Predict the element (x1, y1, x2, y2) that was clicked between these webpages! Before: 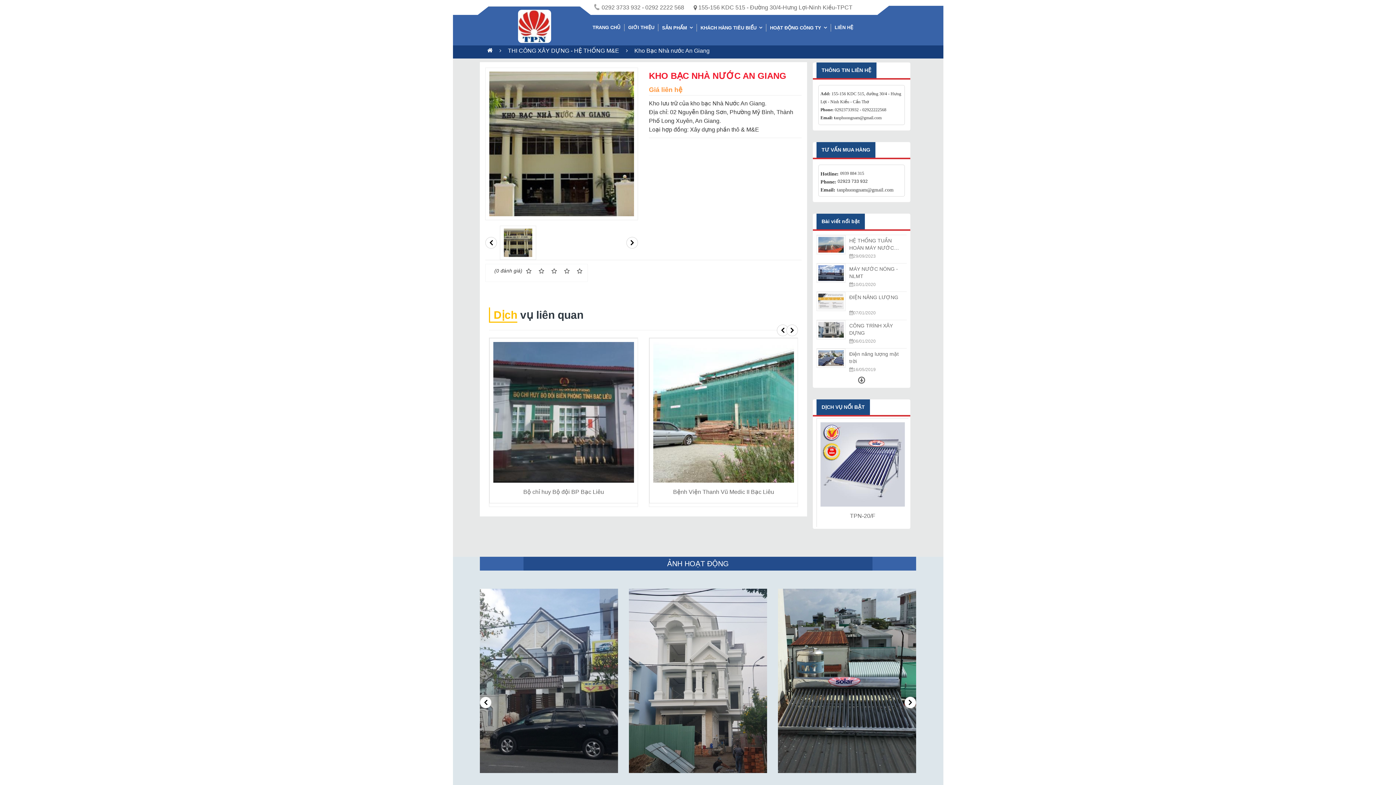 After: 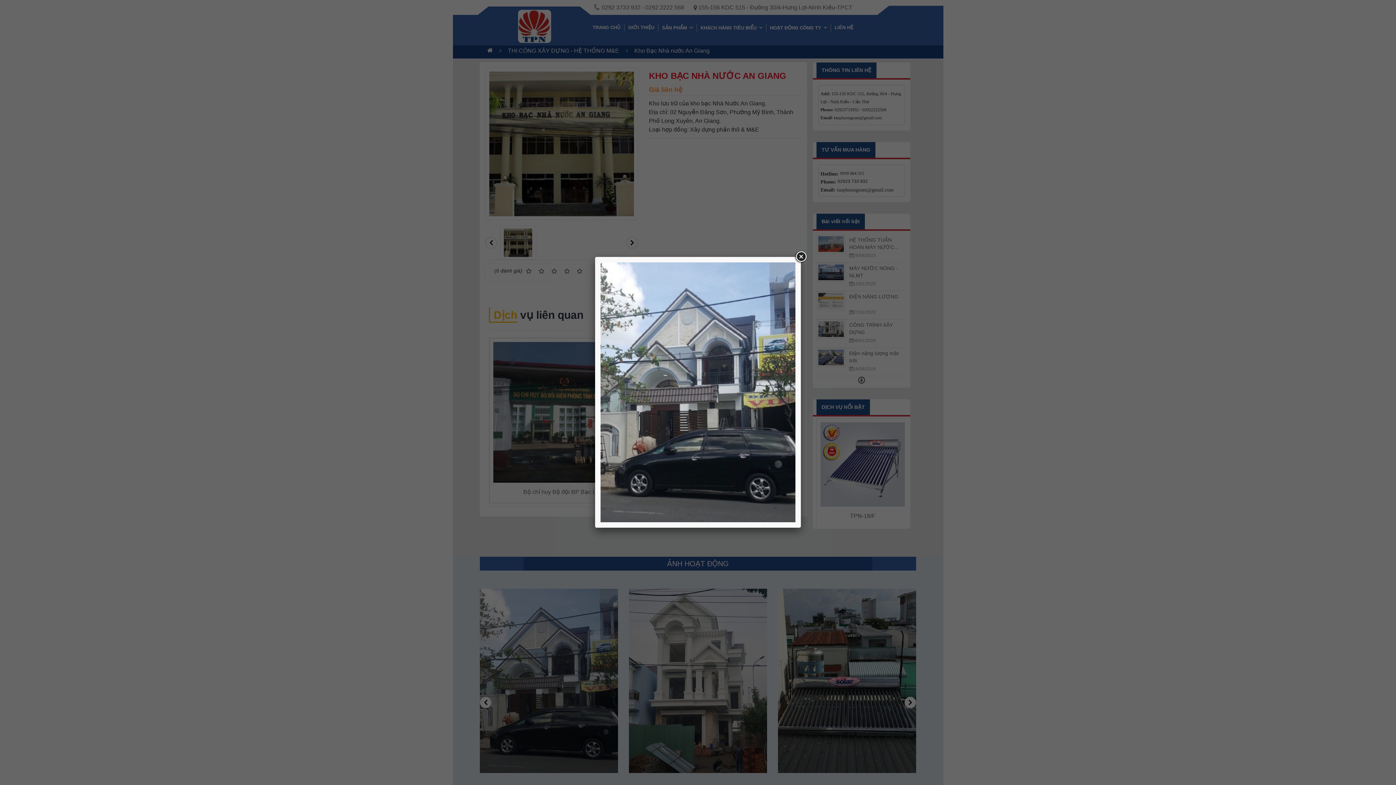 Action: bbox: (480, 589, 618, 773)